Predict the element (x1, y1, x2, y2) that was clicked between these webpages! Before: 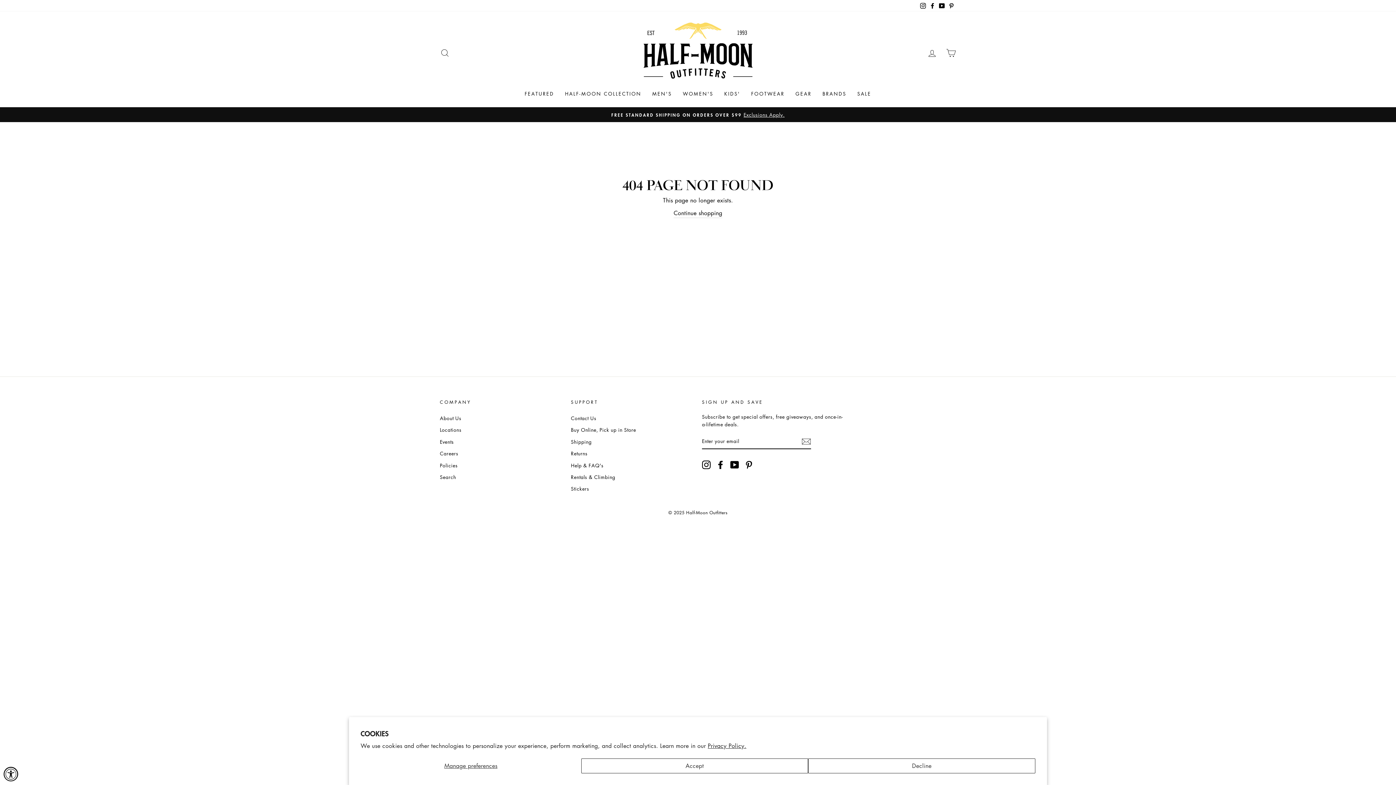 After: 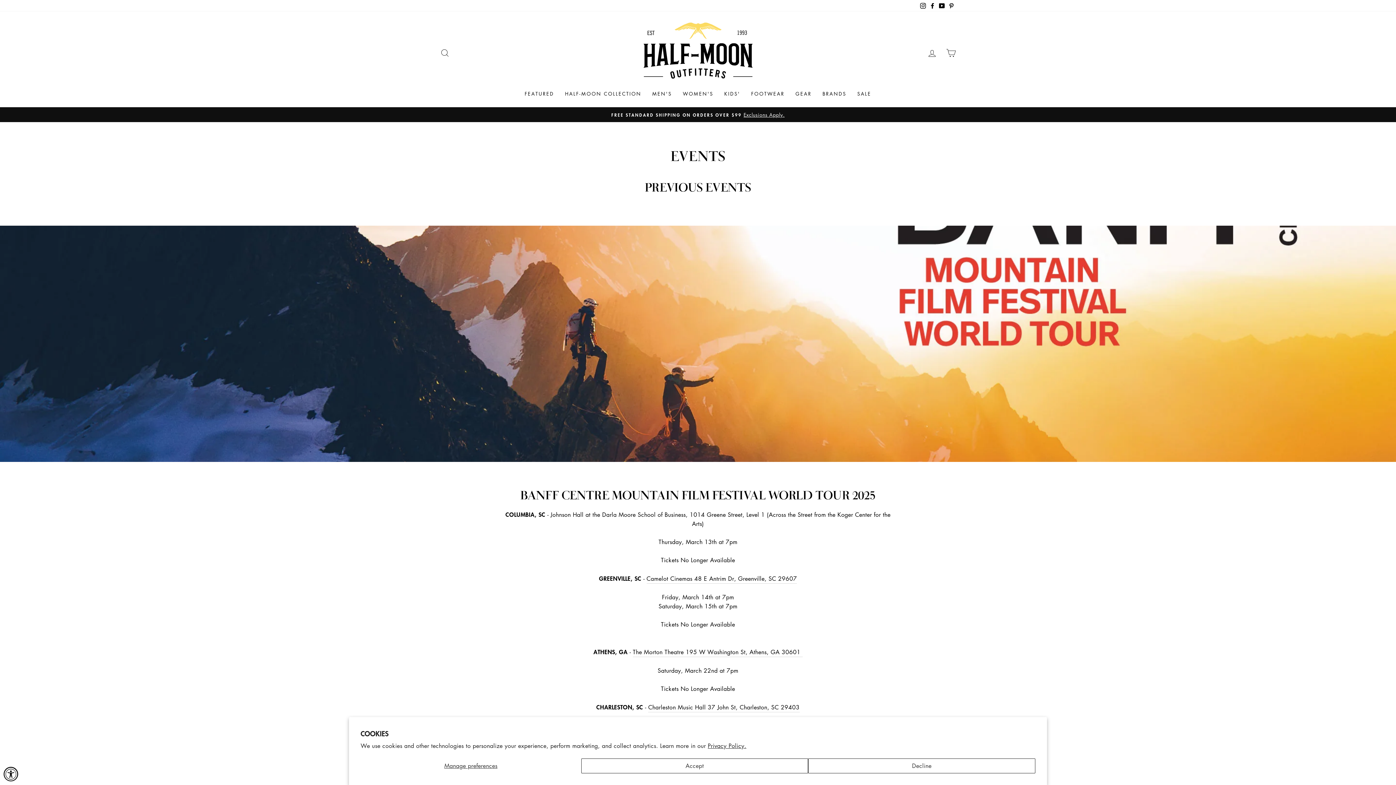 Action: label: Events bbox: (440, 436, 453, 447)